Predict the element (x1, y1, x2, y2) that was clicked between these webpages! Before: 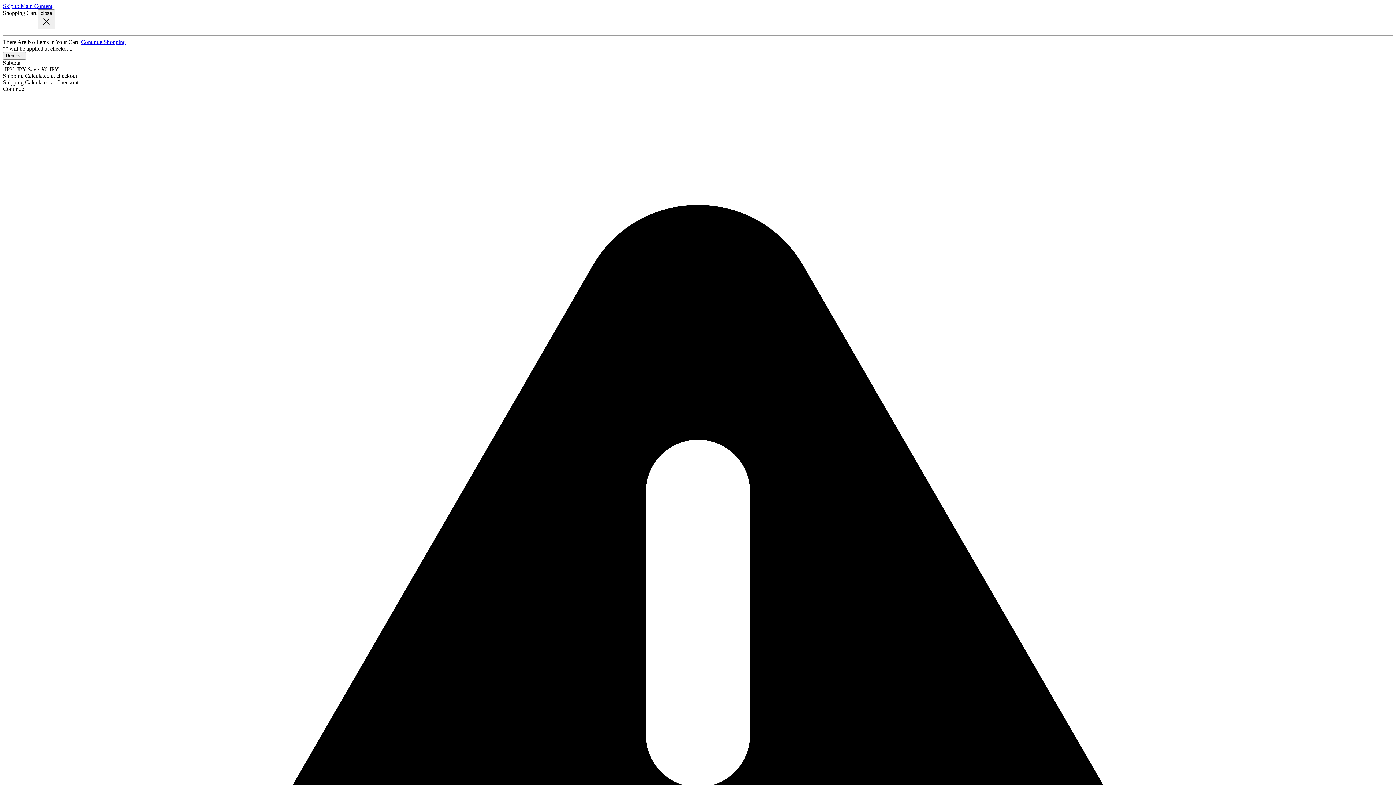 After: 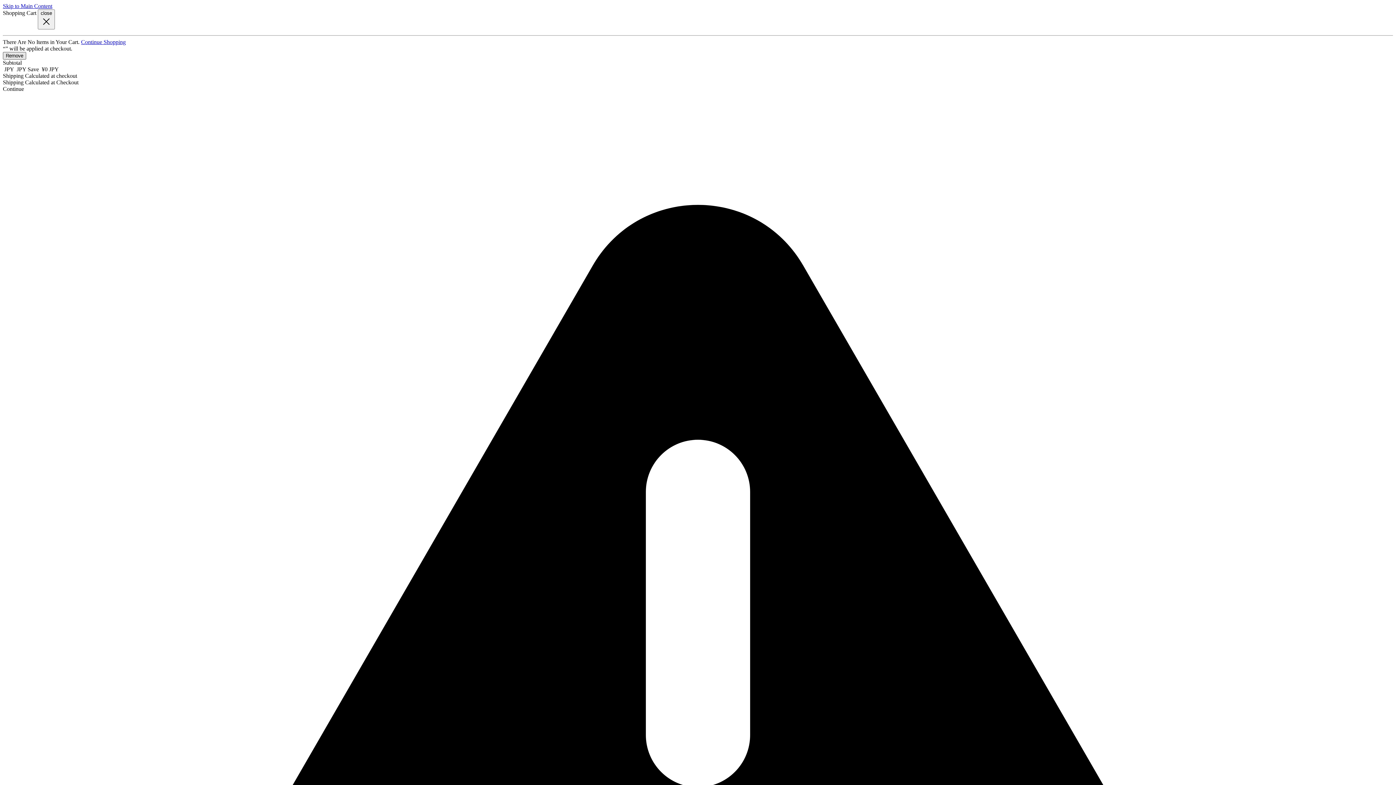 Action: label: Remove bbox: (2, 52, 26, 59)